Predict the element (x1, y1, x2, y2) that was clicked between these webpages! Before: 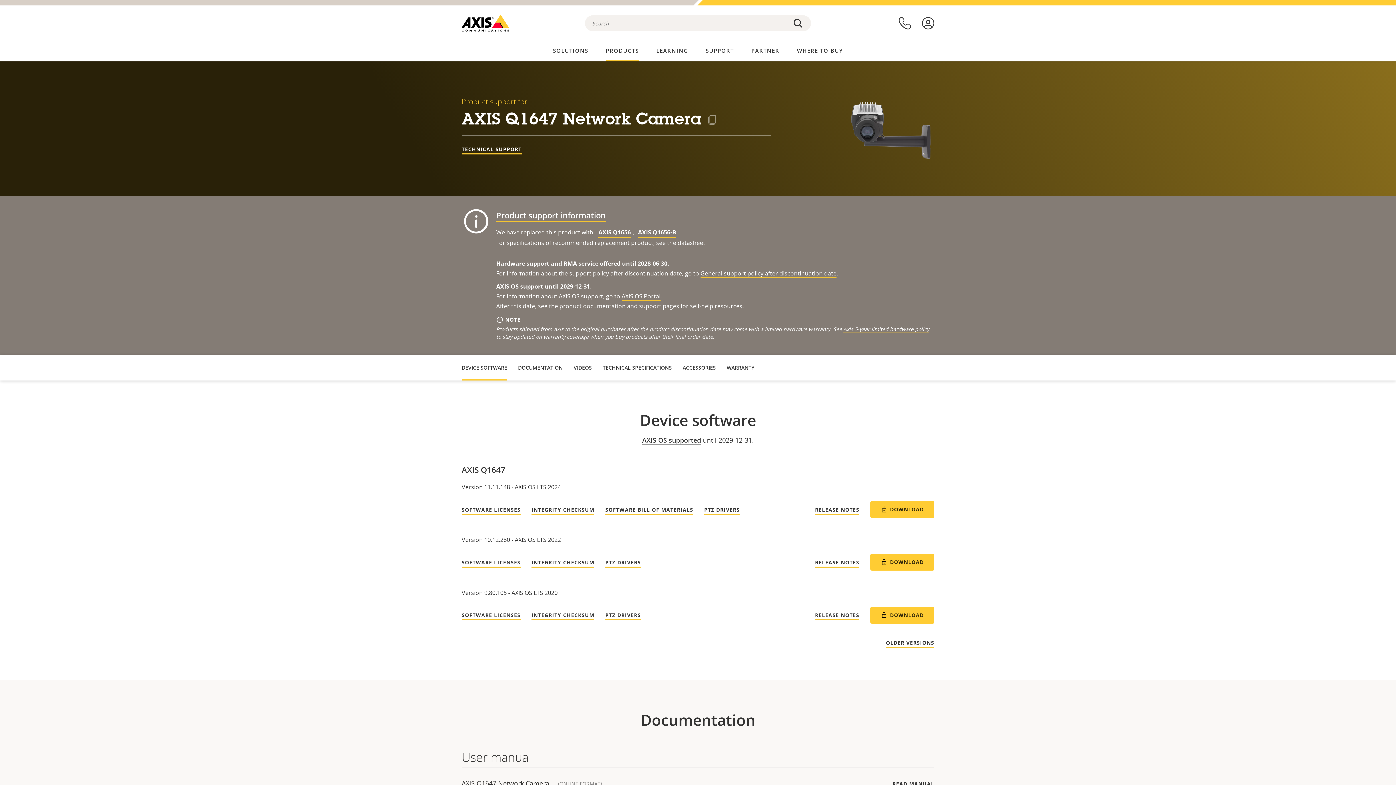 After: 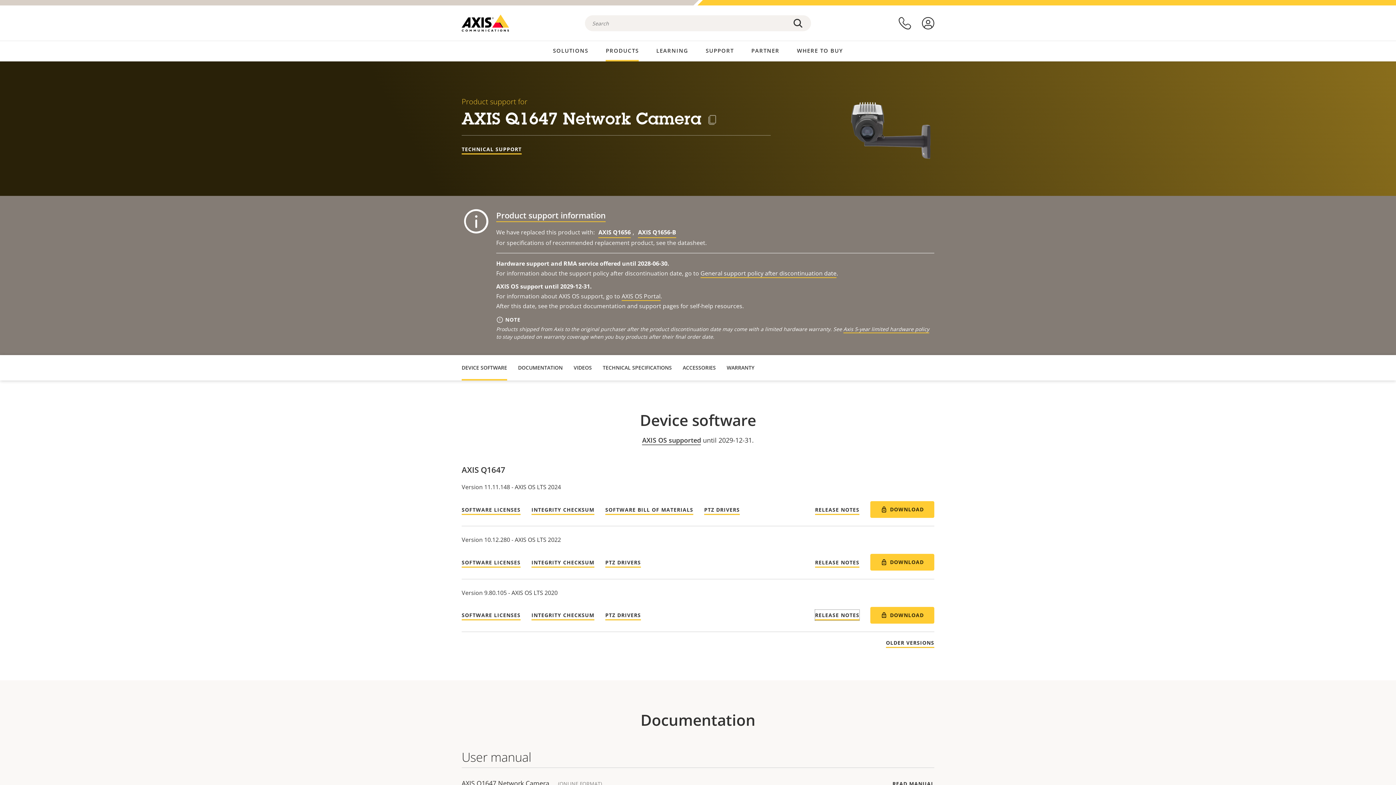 Action: bbox: (815, 610, 859, 620) label: RELEASE NOTES